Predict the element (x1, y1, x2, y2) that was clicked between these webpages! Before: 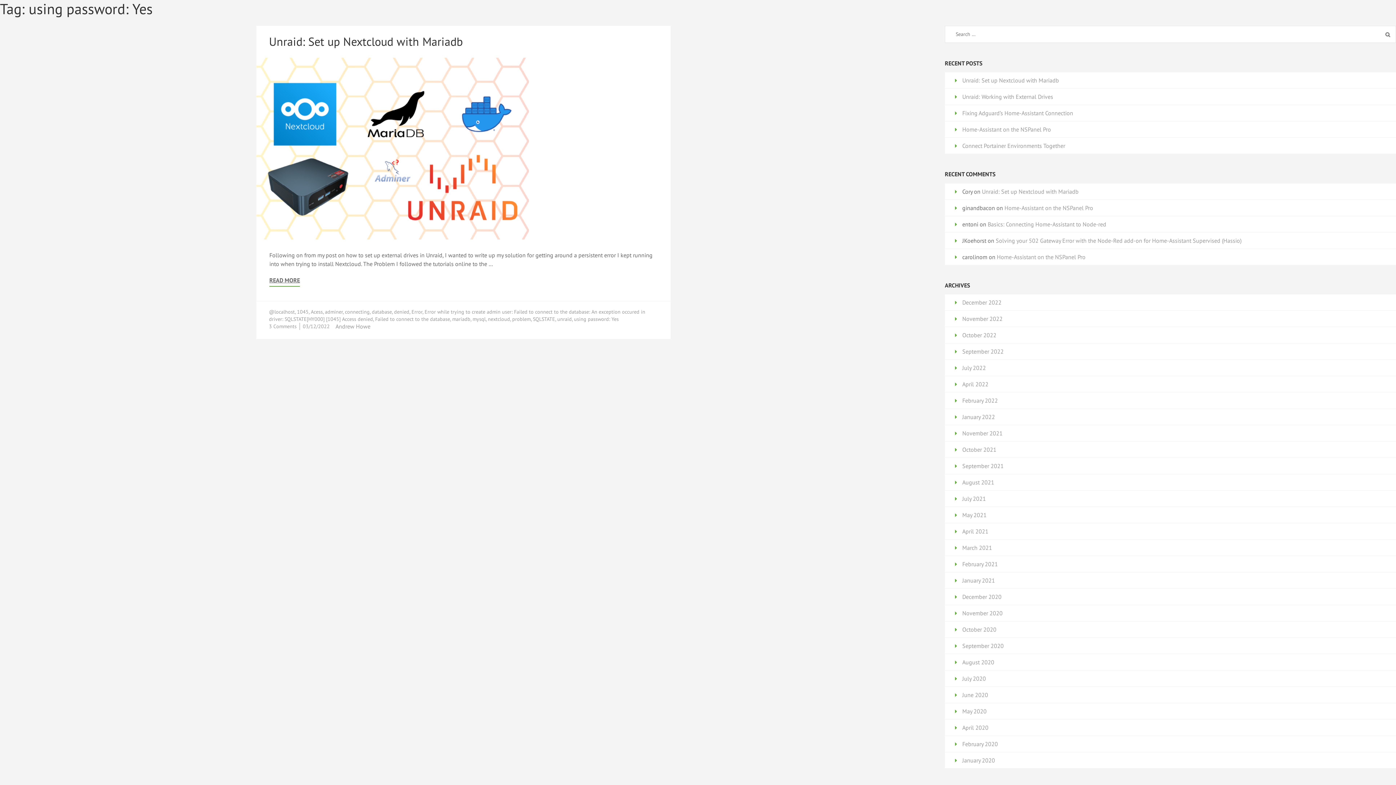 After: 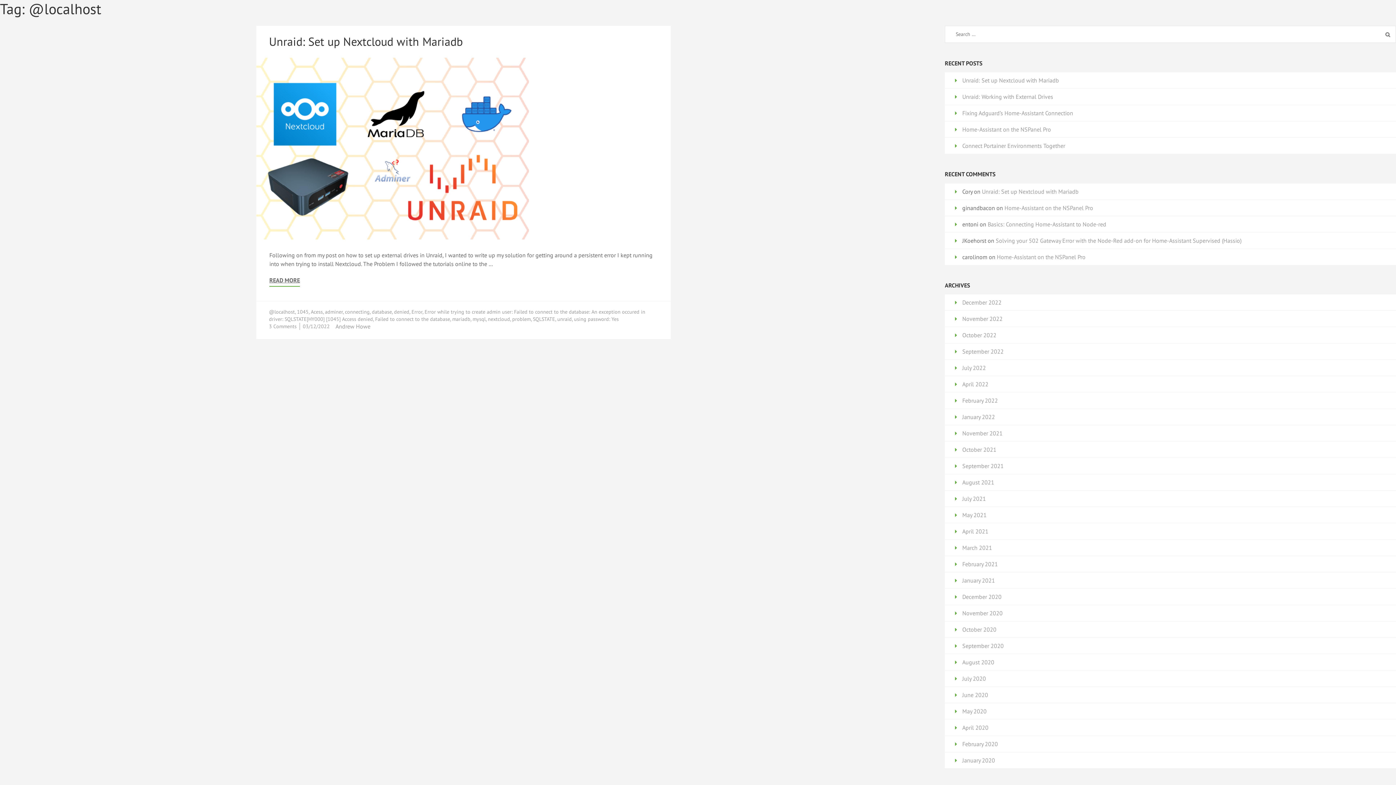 Action: label: @localhost bbox: (269, 308, 294, 315)